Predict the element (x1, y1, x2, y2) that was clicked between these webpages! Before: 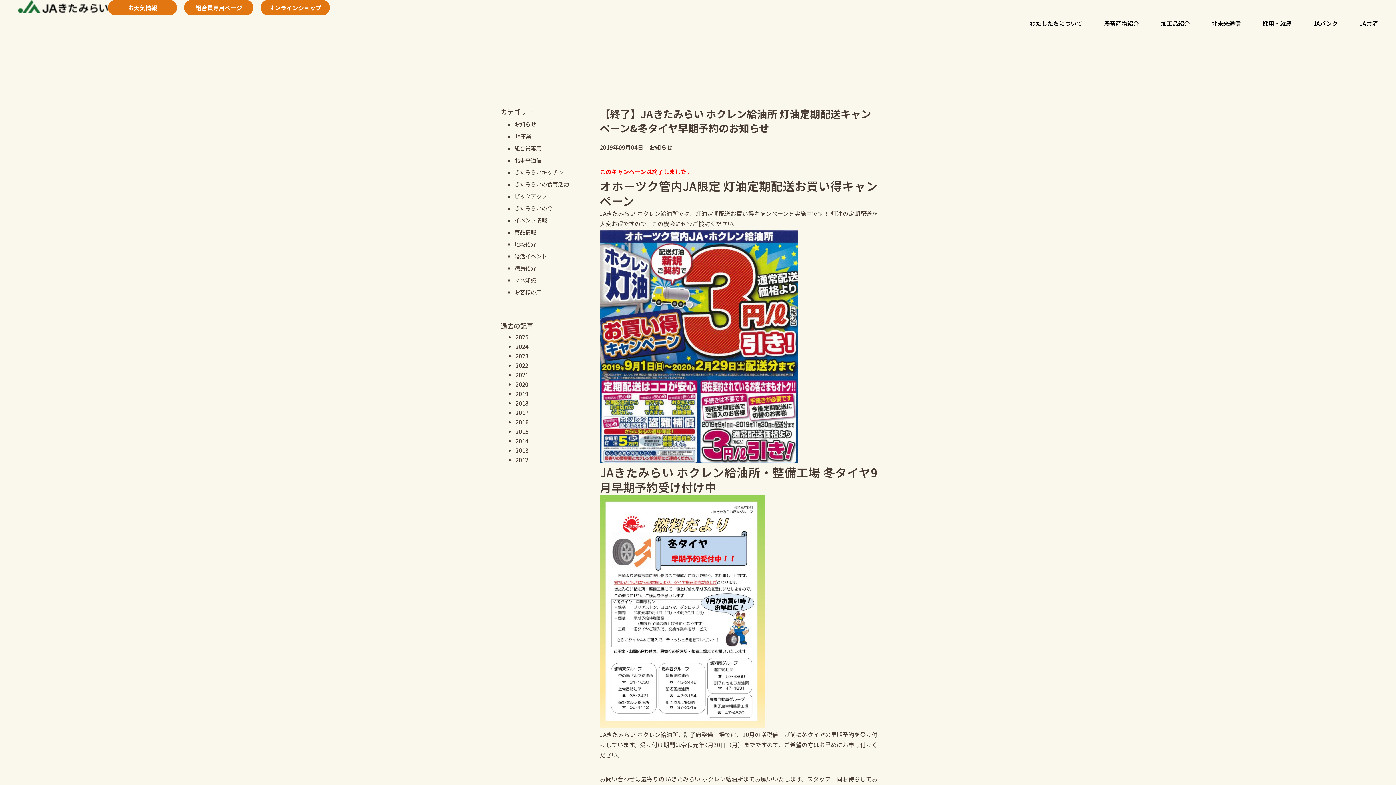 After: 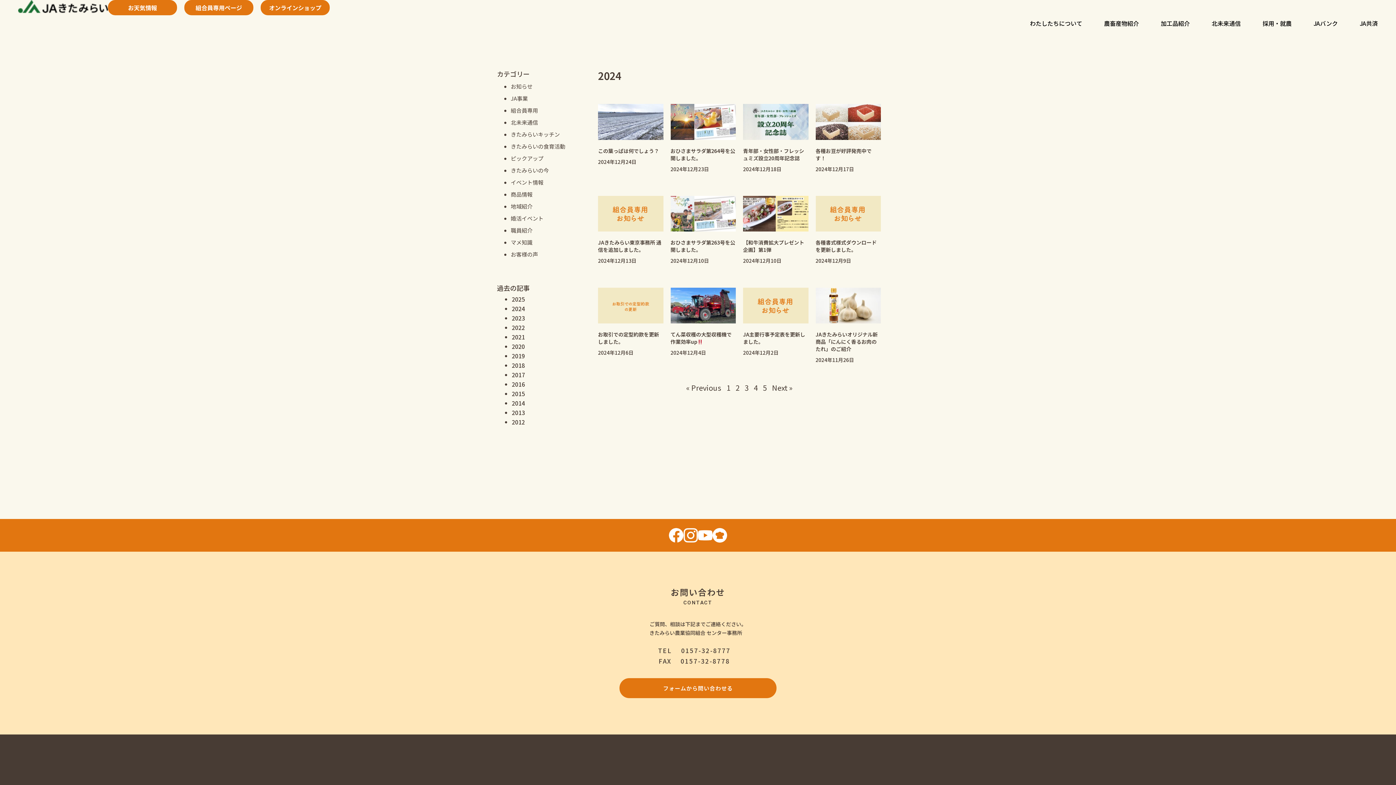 Action: bbox: (515, 342, 528, 350) label: 2024